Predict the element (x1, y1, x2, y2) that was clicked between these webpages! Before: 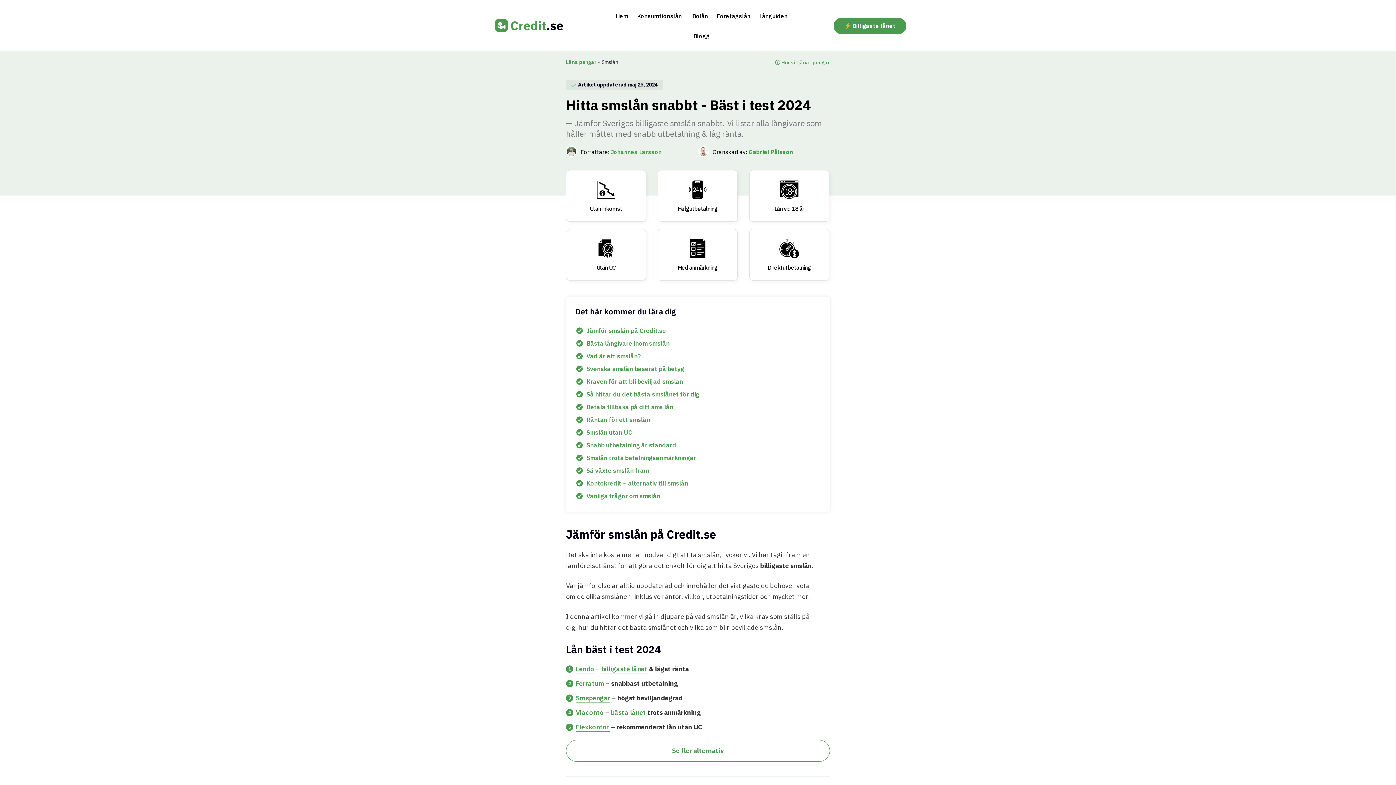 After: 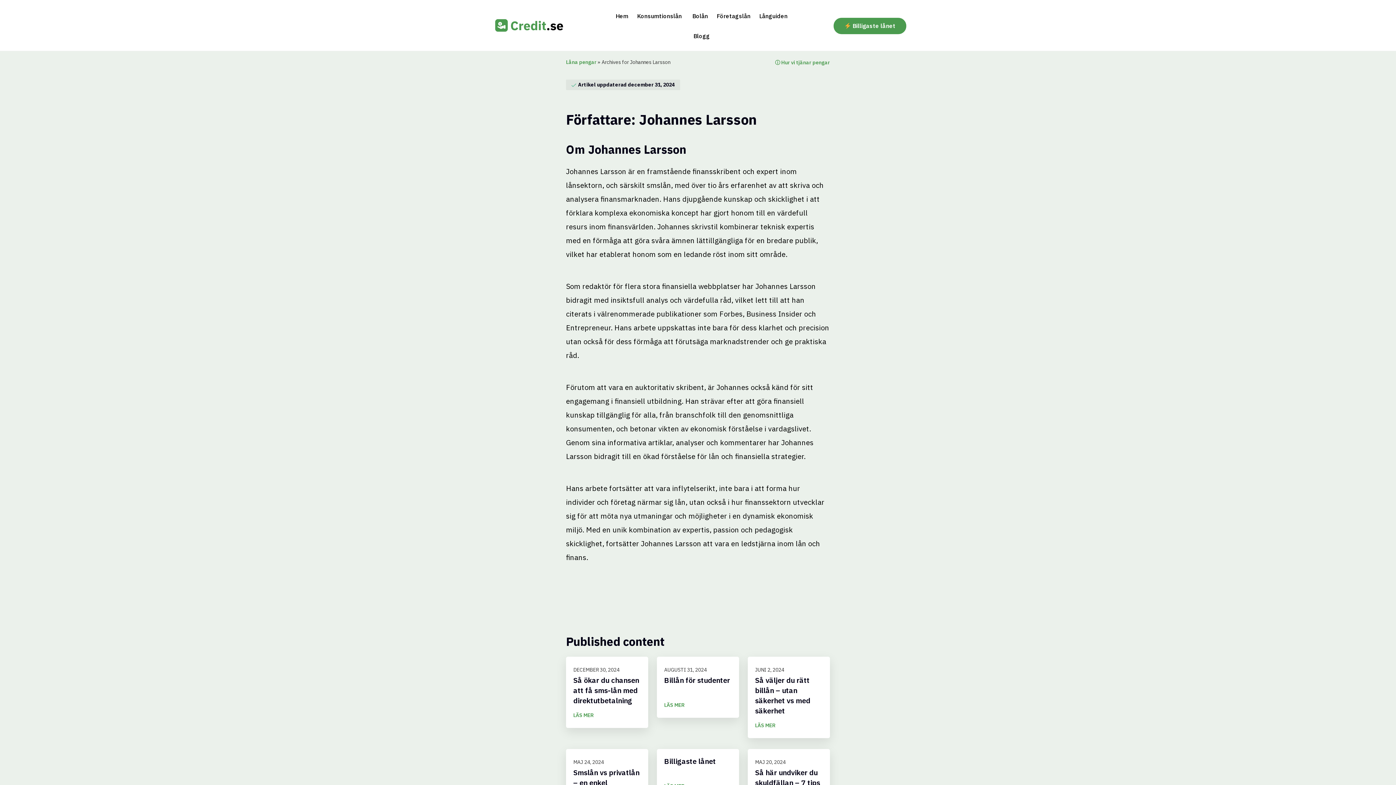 Action: bbox: (610, 148, 661, 155) label: Johannes Larsson